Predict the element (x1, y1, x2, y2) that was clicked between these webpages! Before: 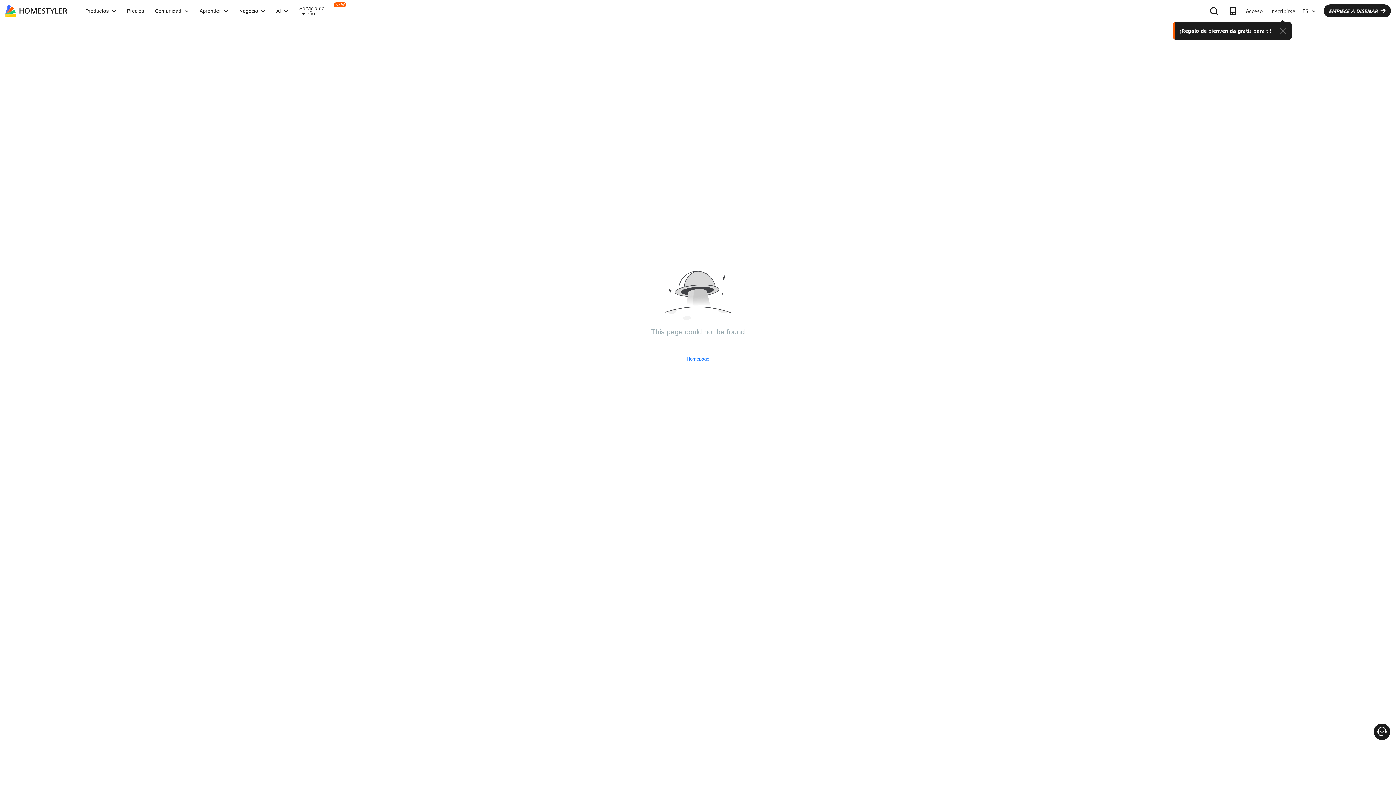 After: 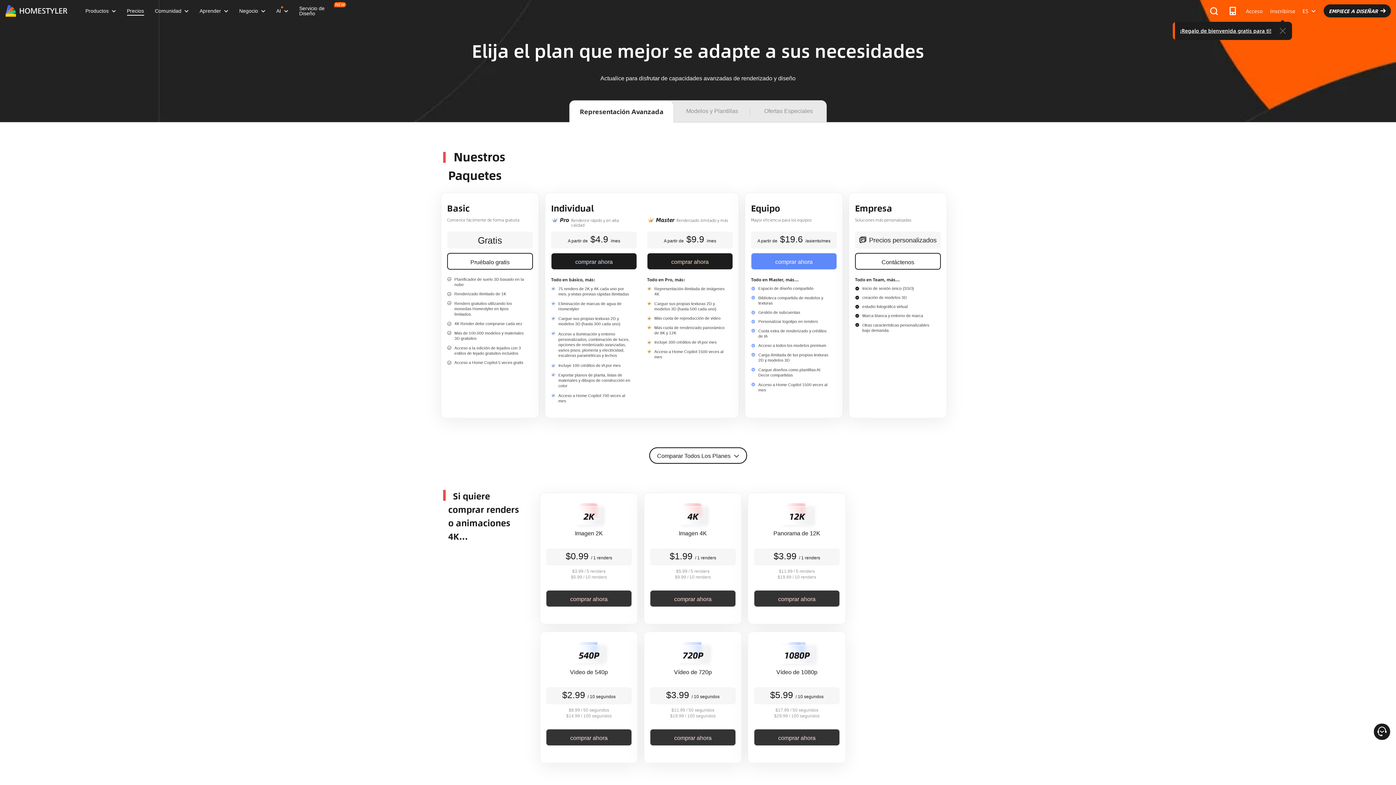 Action: bbox: (121, 8, 149, 13) label: Precios